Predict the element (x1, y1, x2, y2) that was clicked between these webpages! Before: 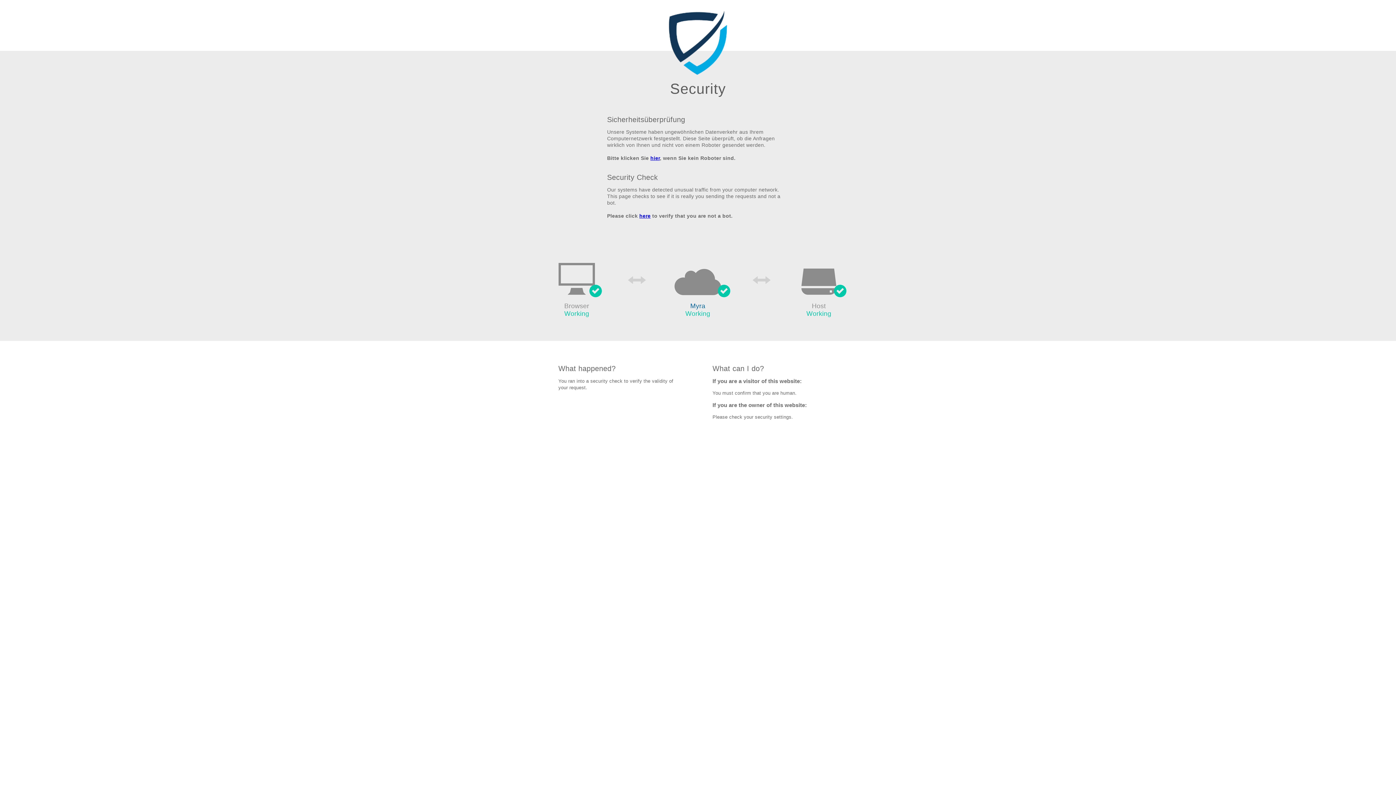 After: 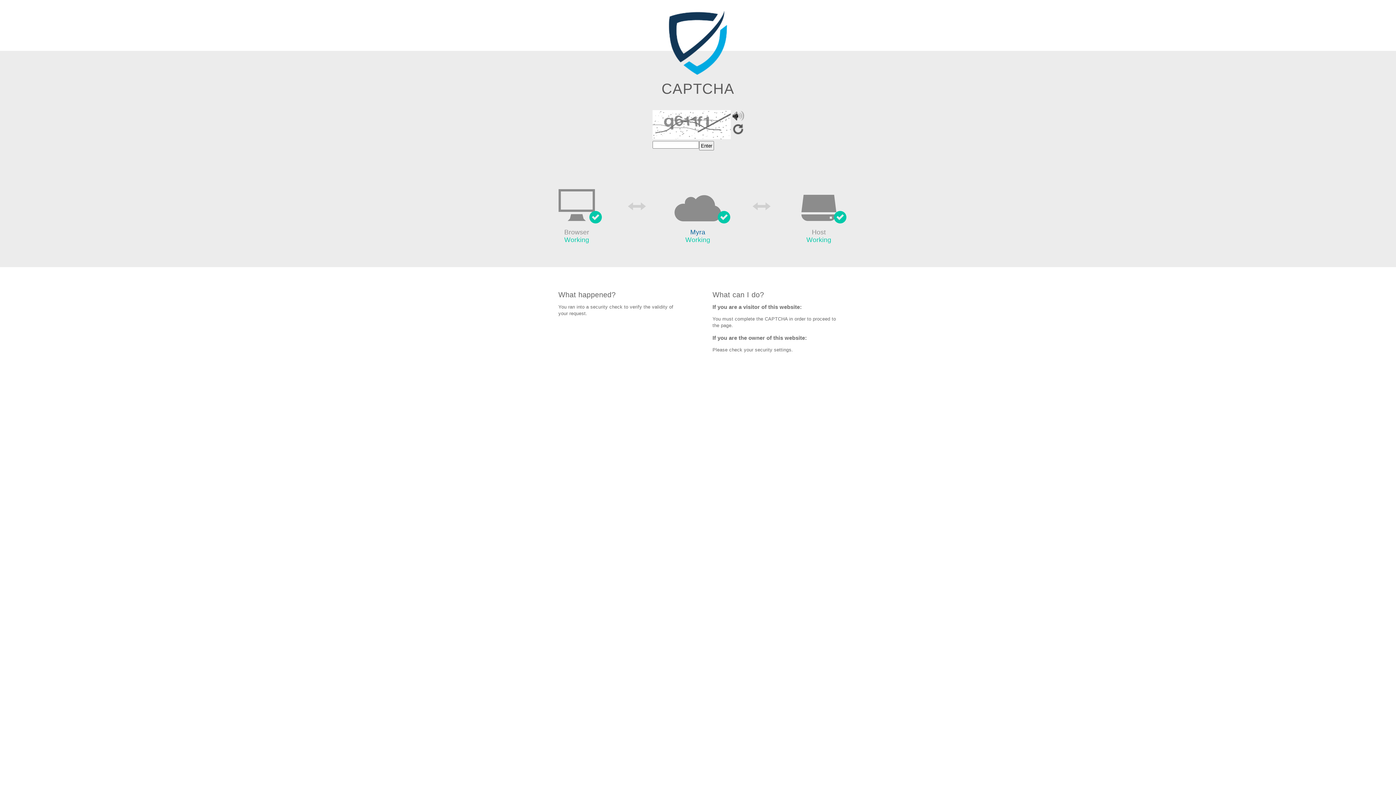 Action: bbox: (650, 155, 660, 161) label: hier